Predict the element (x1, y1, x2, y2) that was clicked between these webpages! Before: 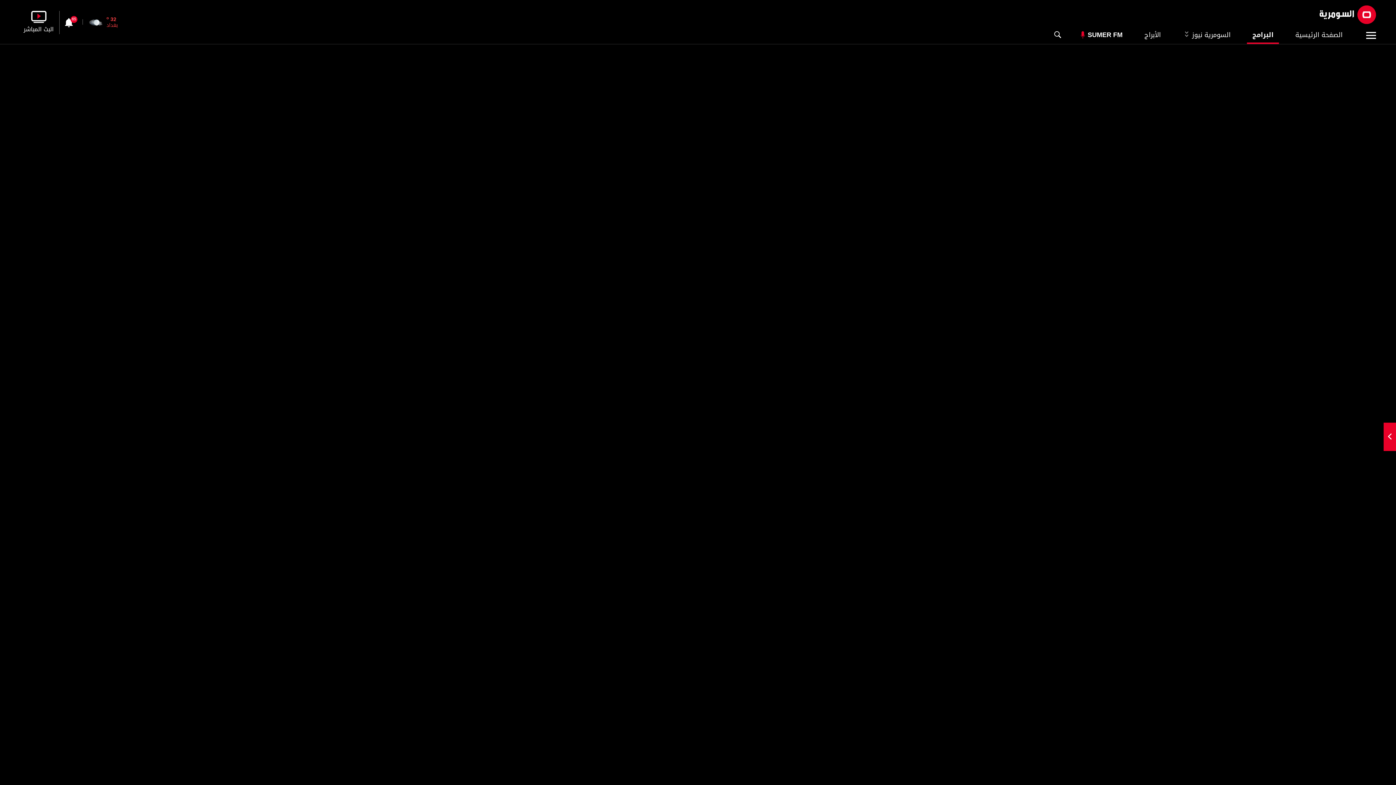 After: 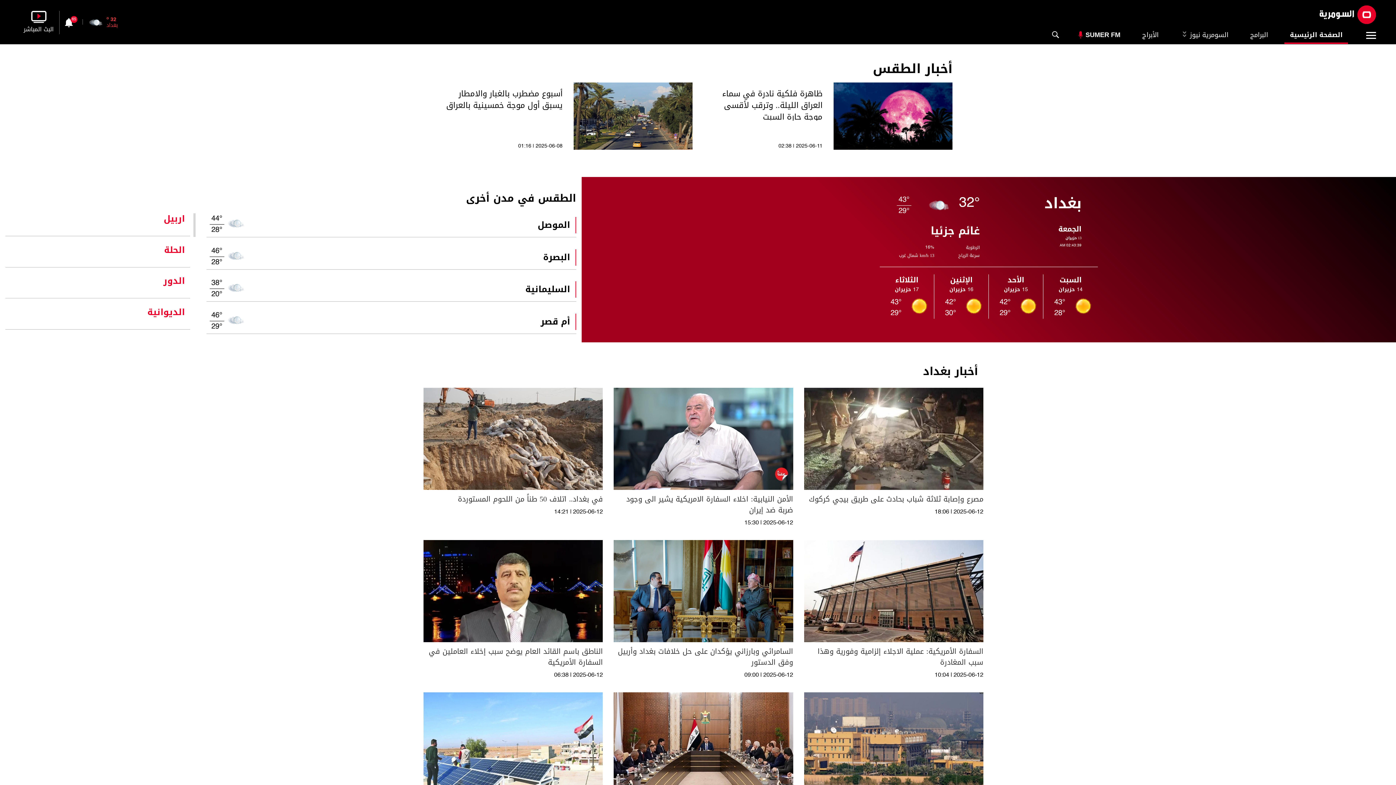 Action: bbox: (88, 15, 104, 29)